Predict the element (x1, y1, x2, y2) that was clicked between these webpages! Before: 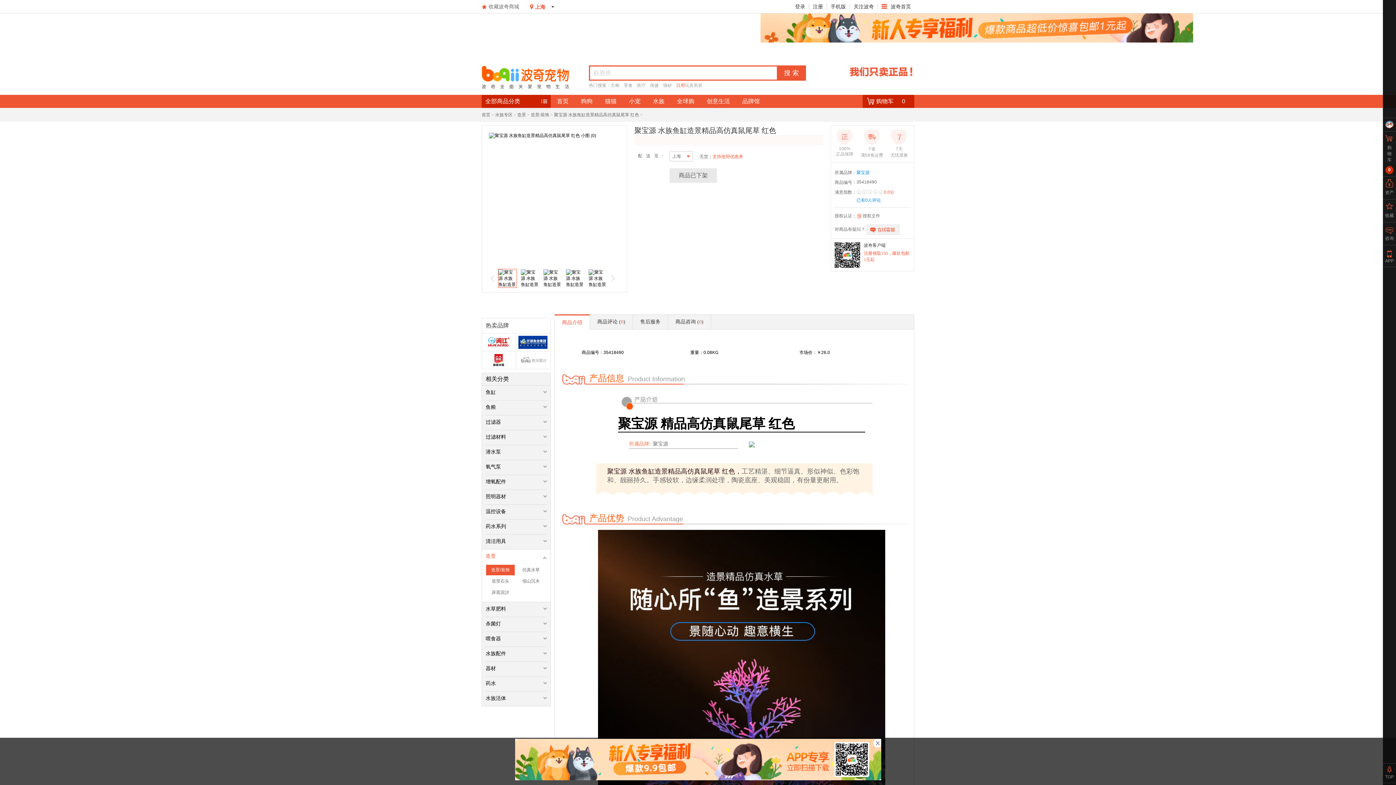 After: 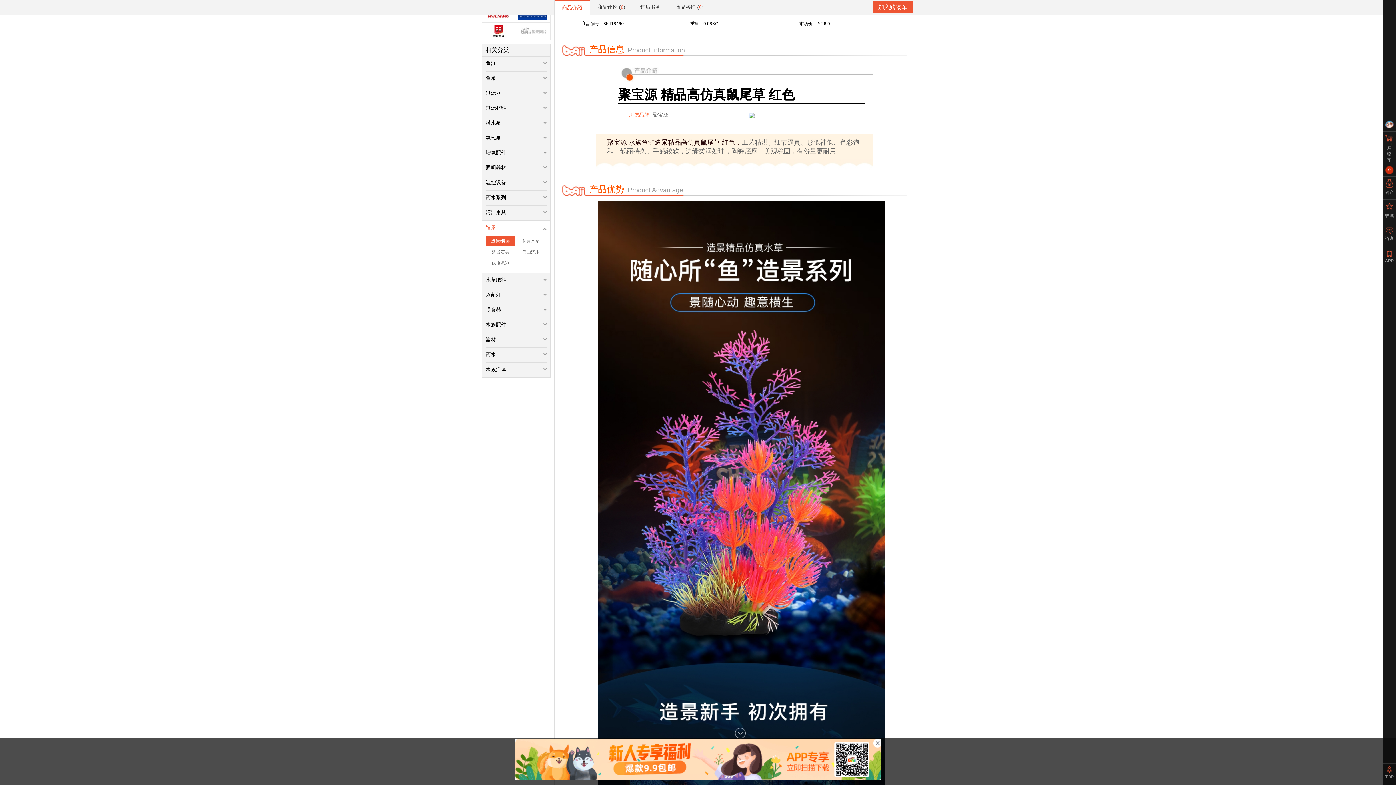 Action: label: 商品介绍 bbox: (554, 314, 590, 329)